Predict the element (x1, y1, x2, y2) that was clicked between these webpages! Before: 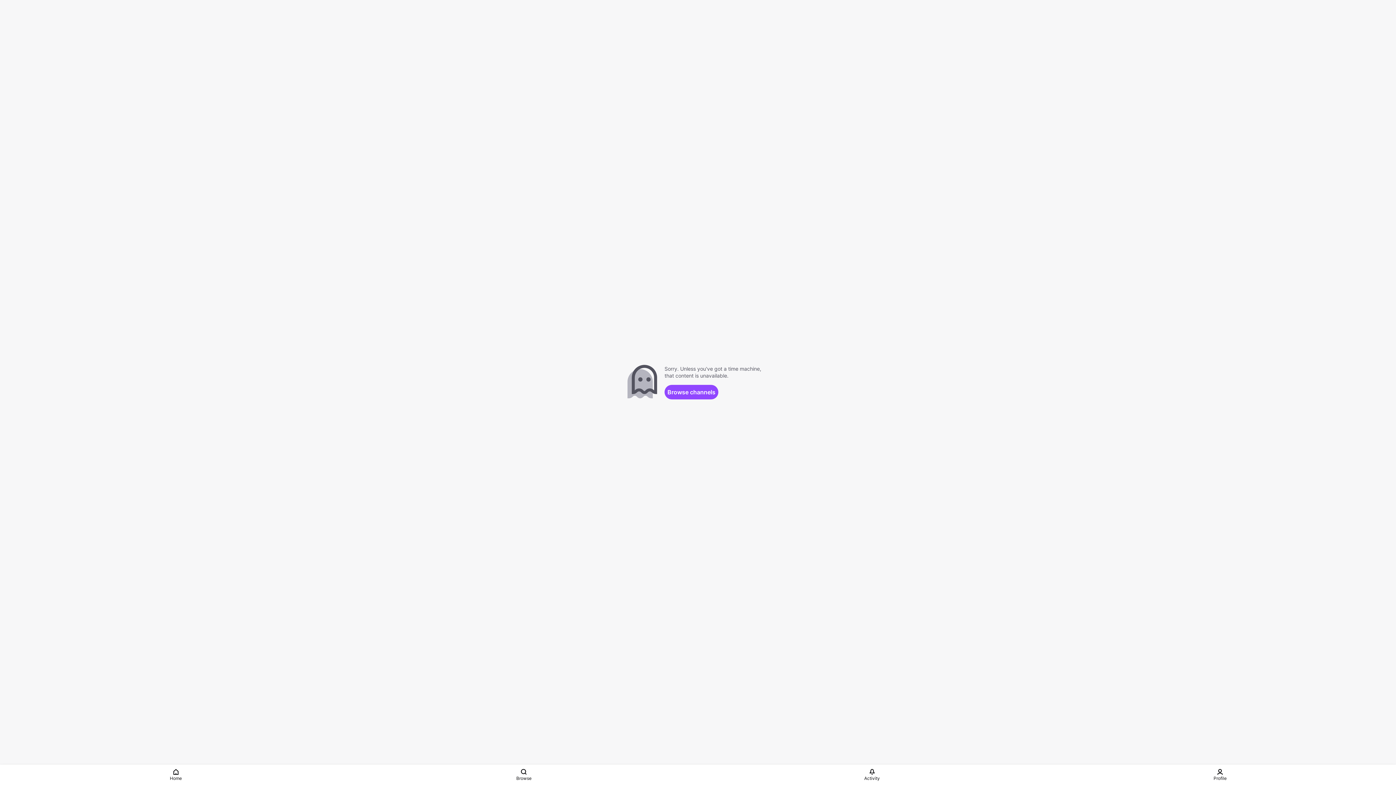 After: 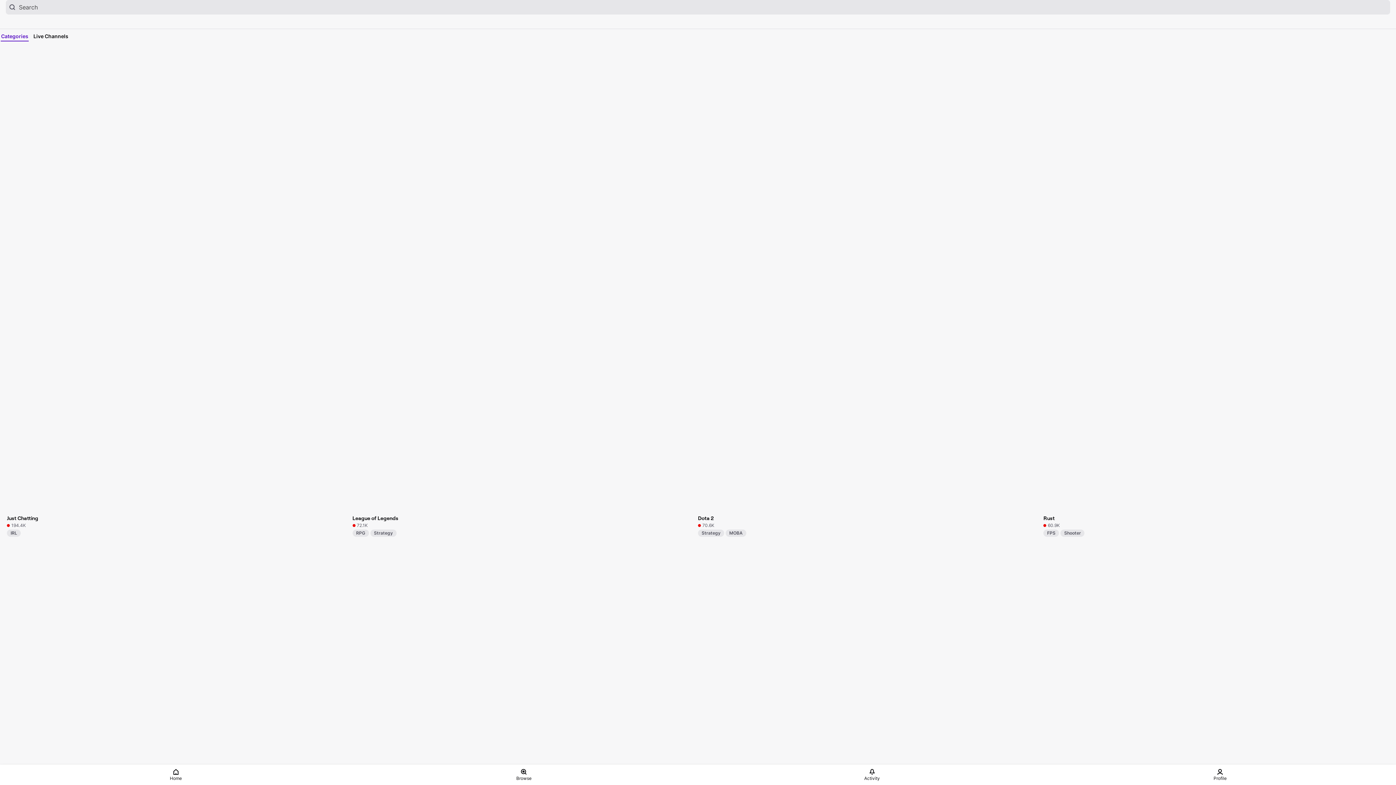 Action: label: Browse channels bbox: (664, 385, 718, 399)